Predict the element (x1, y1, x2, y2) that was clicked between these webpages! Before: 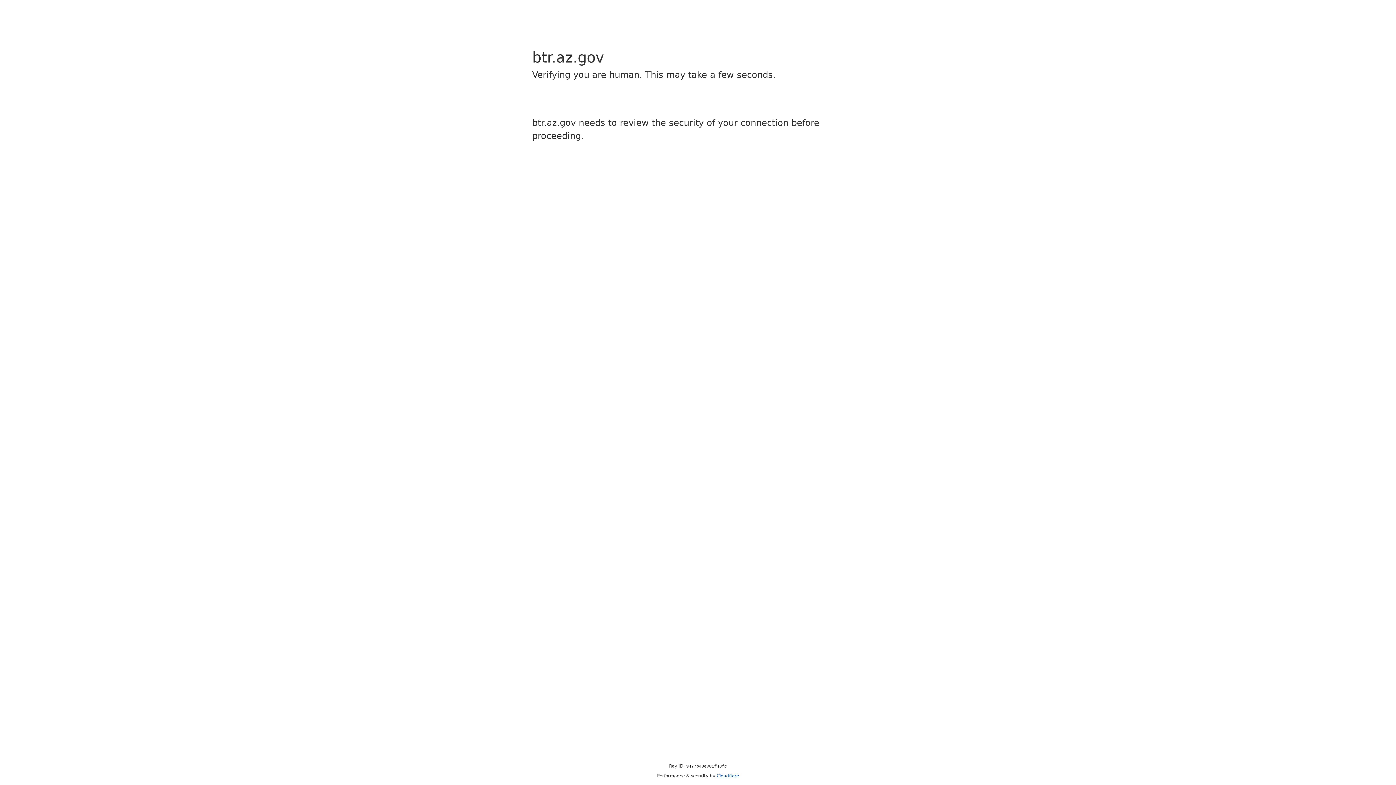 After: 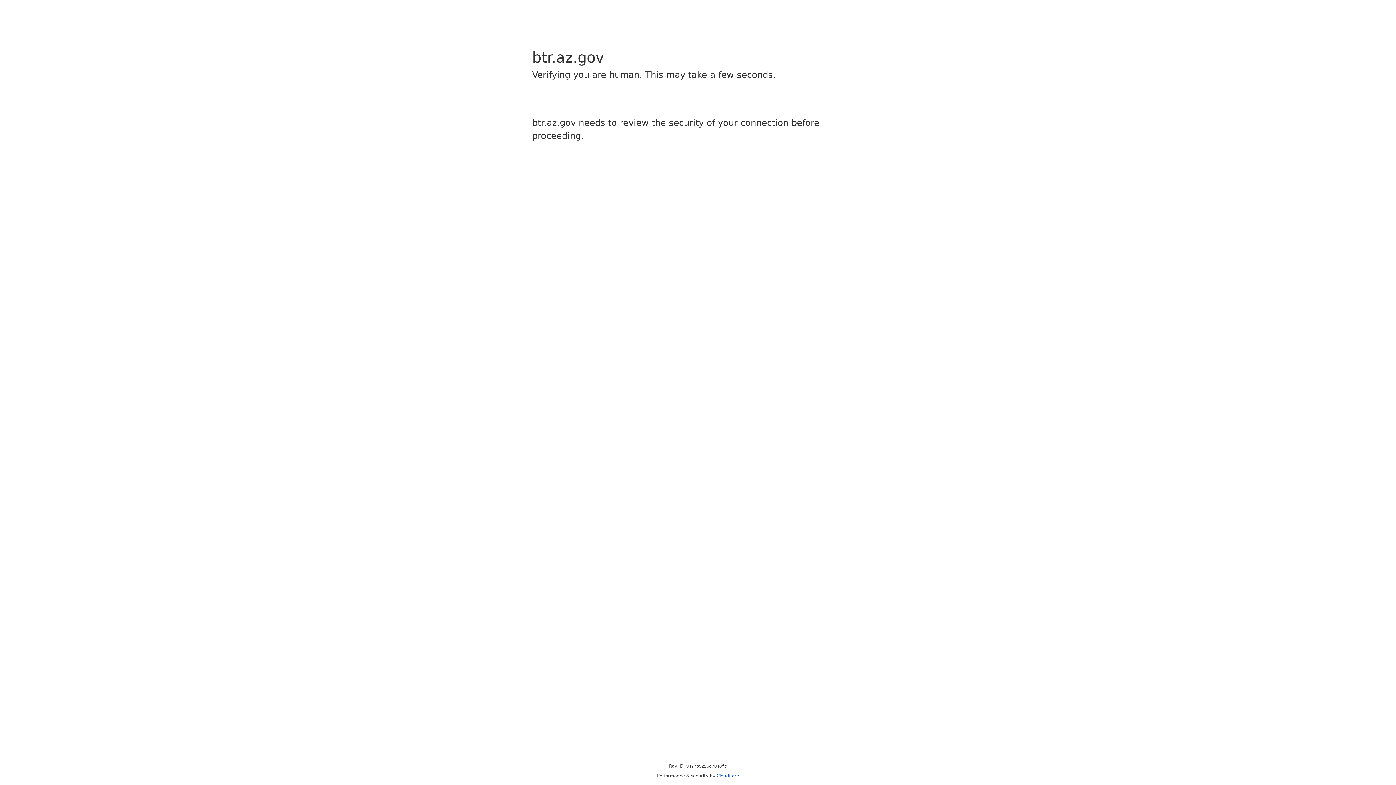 Action: bbox: (716, 773, 739, 778) label: Cloudflare